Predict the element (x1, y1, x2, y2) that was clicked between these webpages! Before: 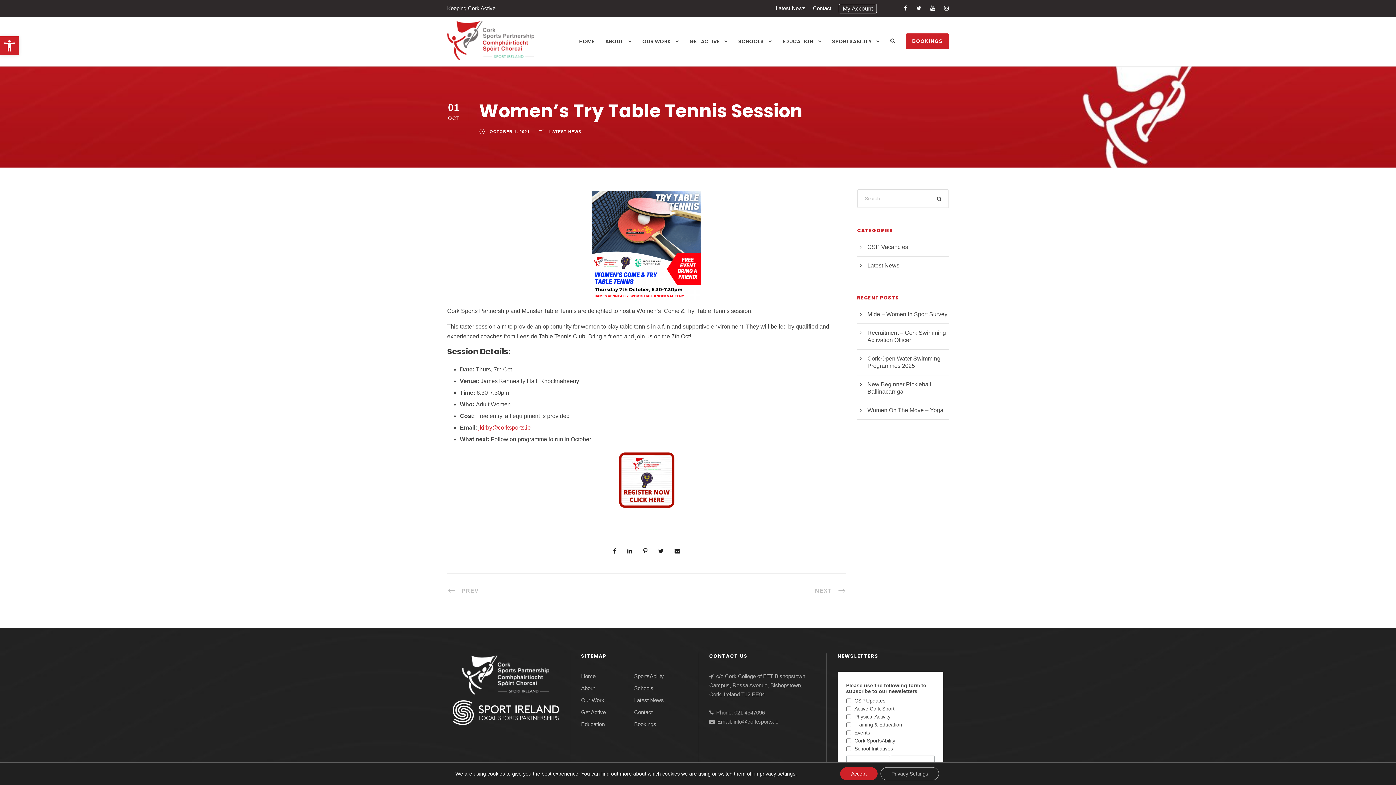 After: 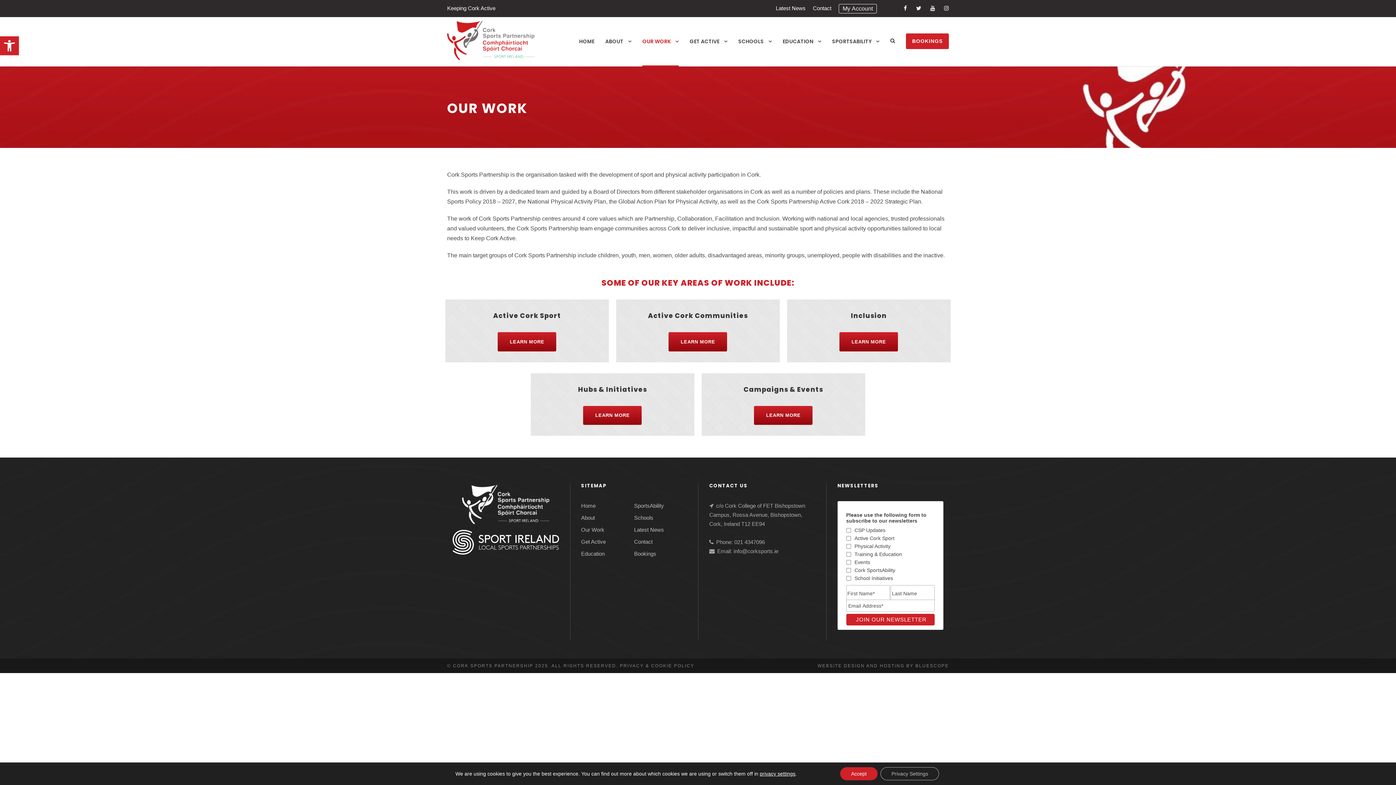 Action: label: OUR WORK bbox: (642, 37, 678, 66)